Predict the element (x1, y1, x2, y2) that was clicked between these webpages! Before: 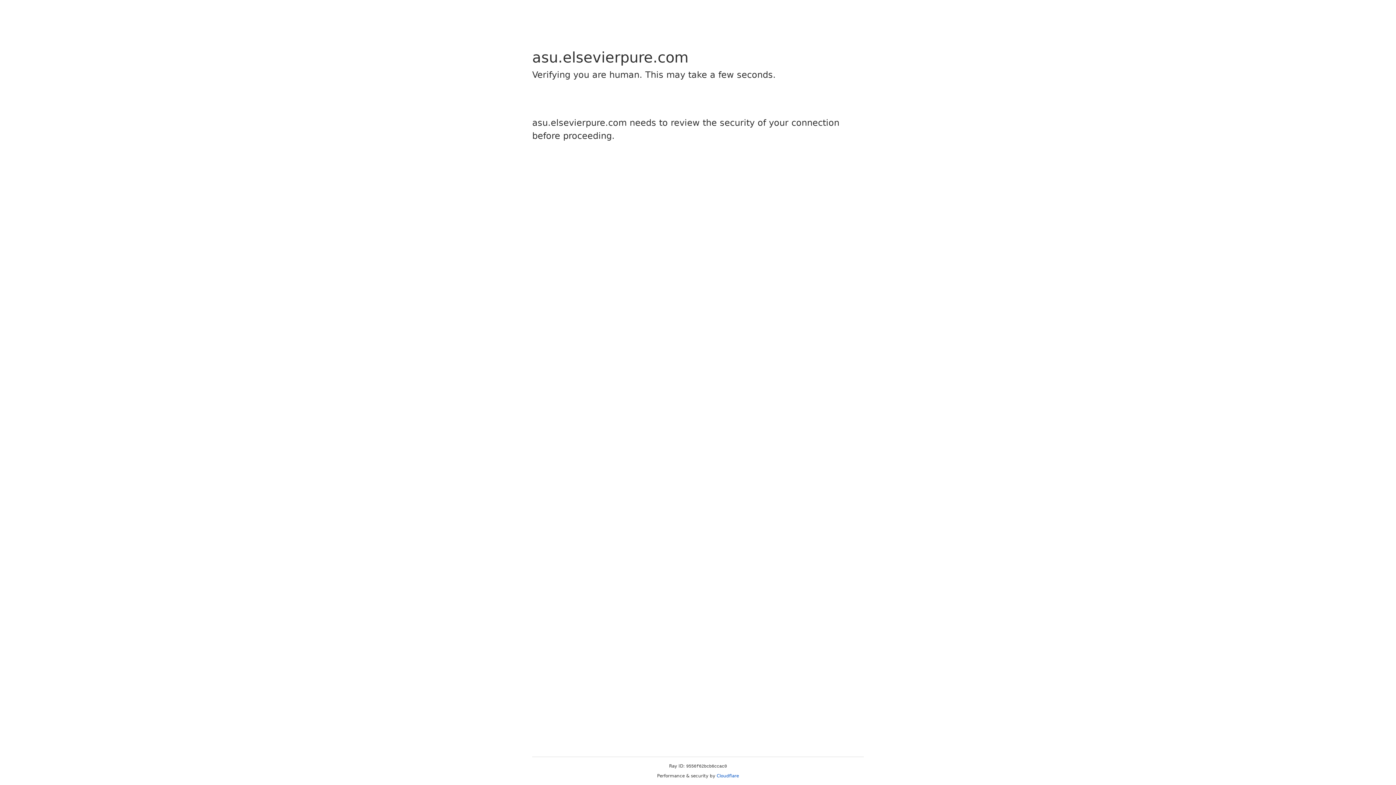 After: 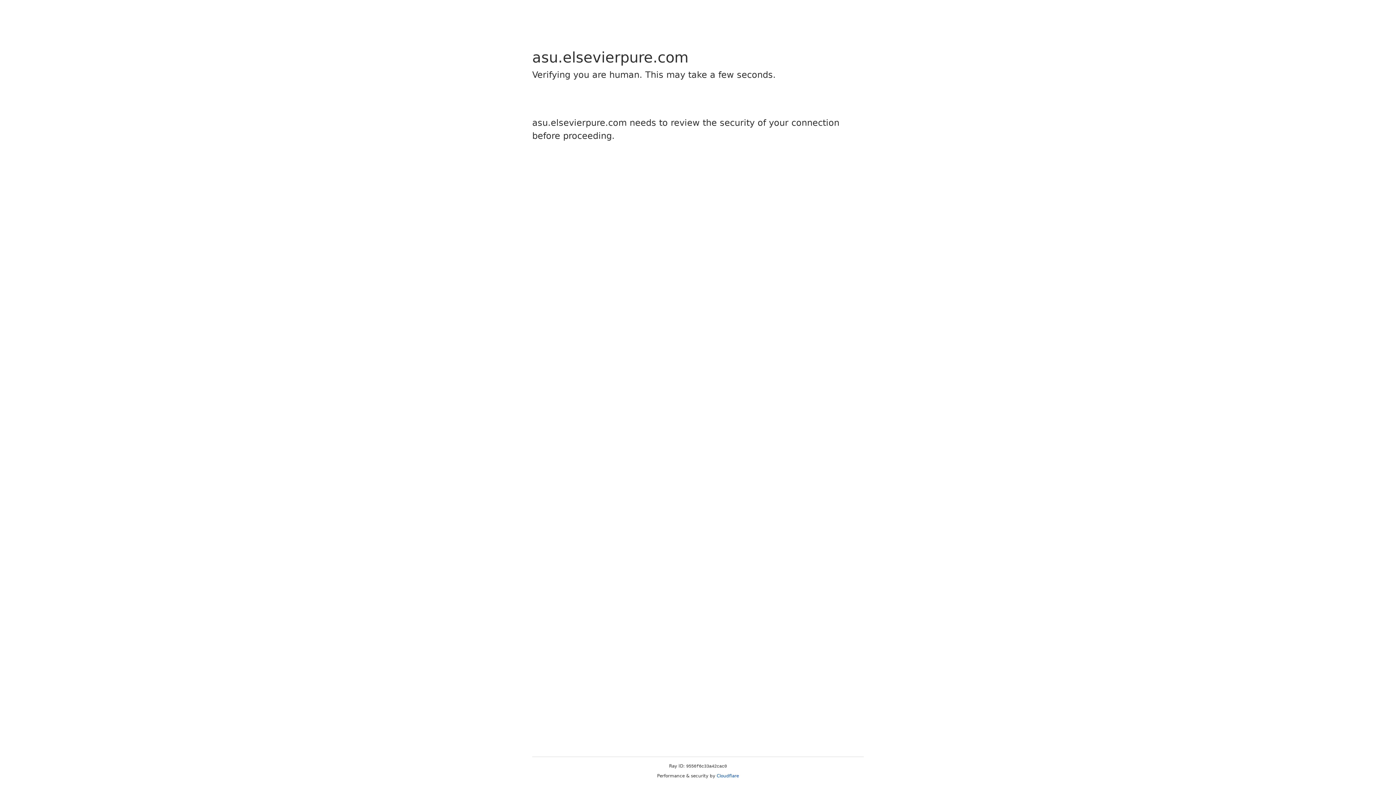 Action: bbox: (716, 773, 739, 778) label: Cloudflare